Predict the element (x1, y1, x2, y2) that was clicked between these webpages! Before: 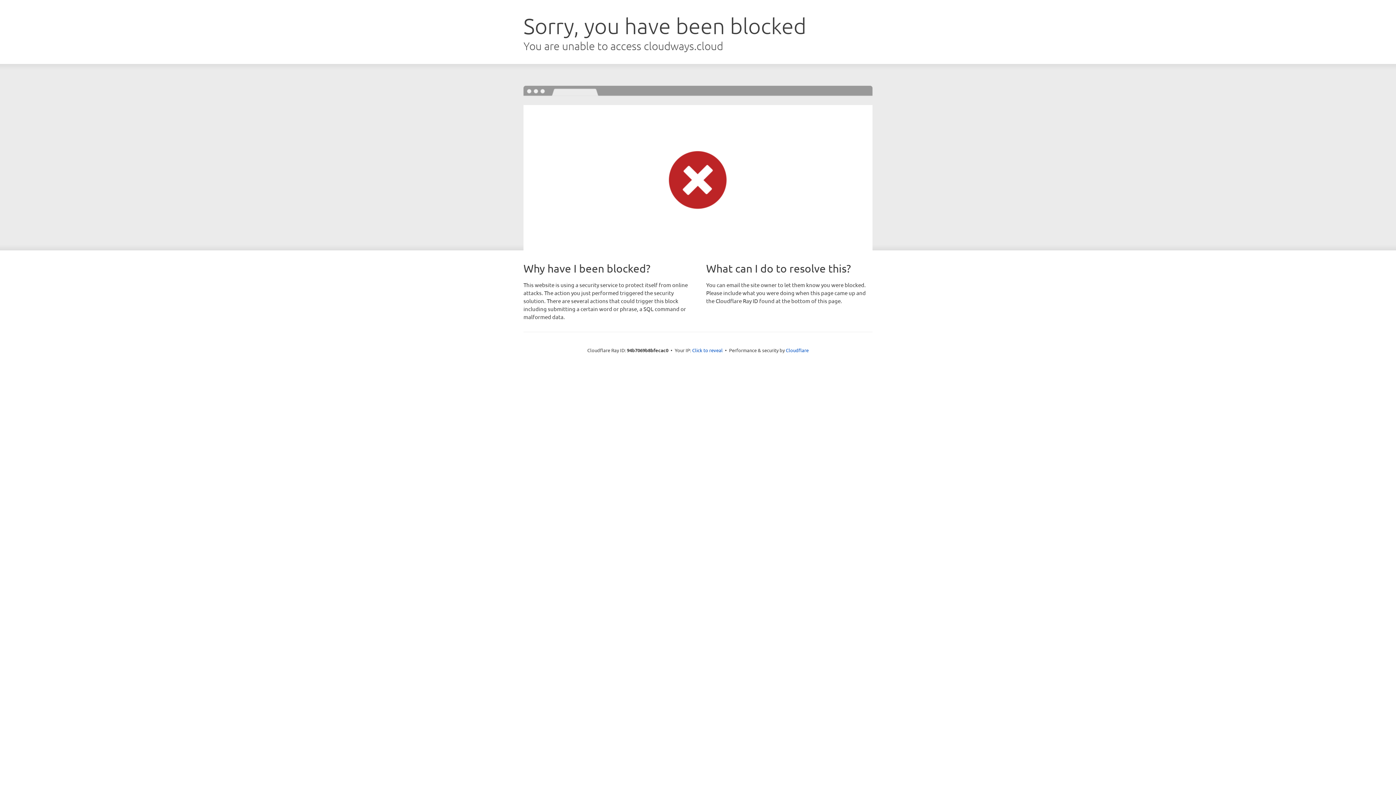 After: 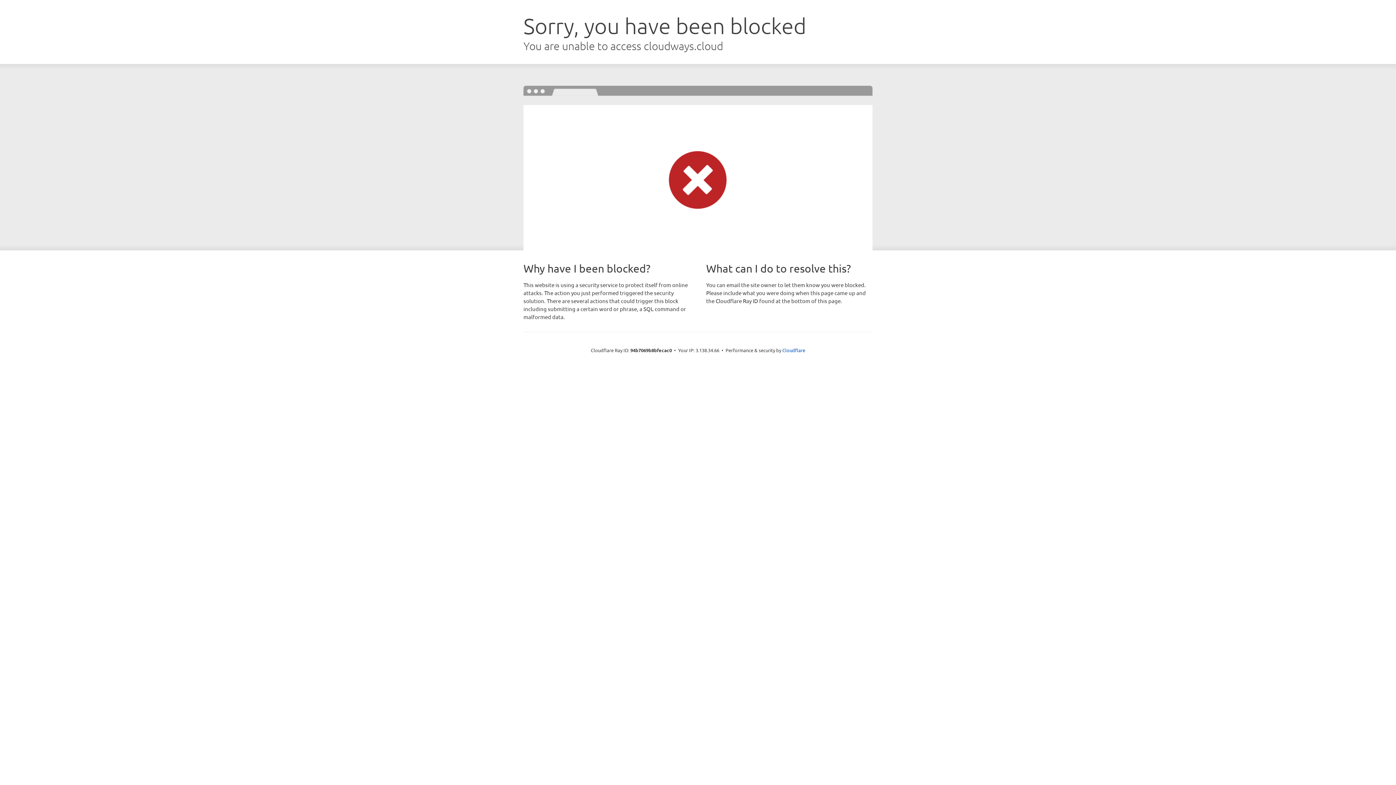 Action: label: Click to reveal bbox: (692, 346, 722, 353)